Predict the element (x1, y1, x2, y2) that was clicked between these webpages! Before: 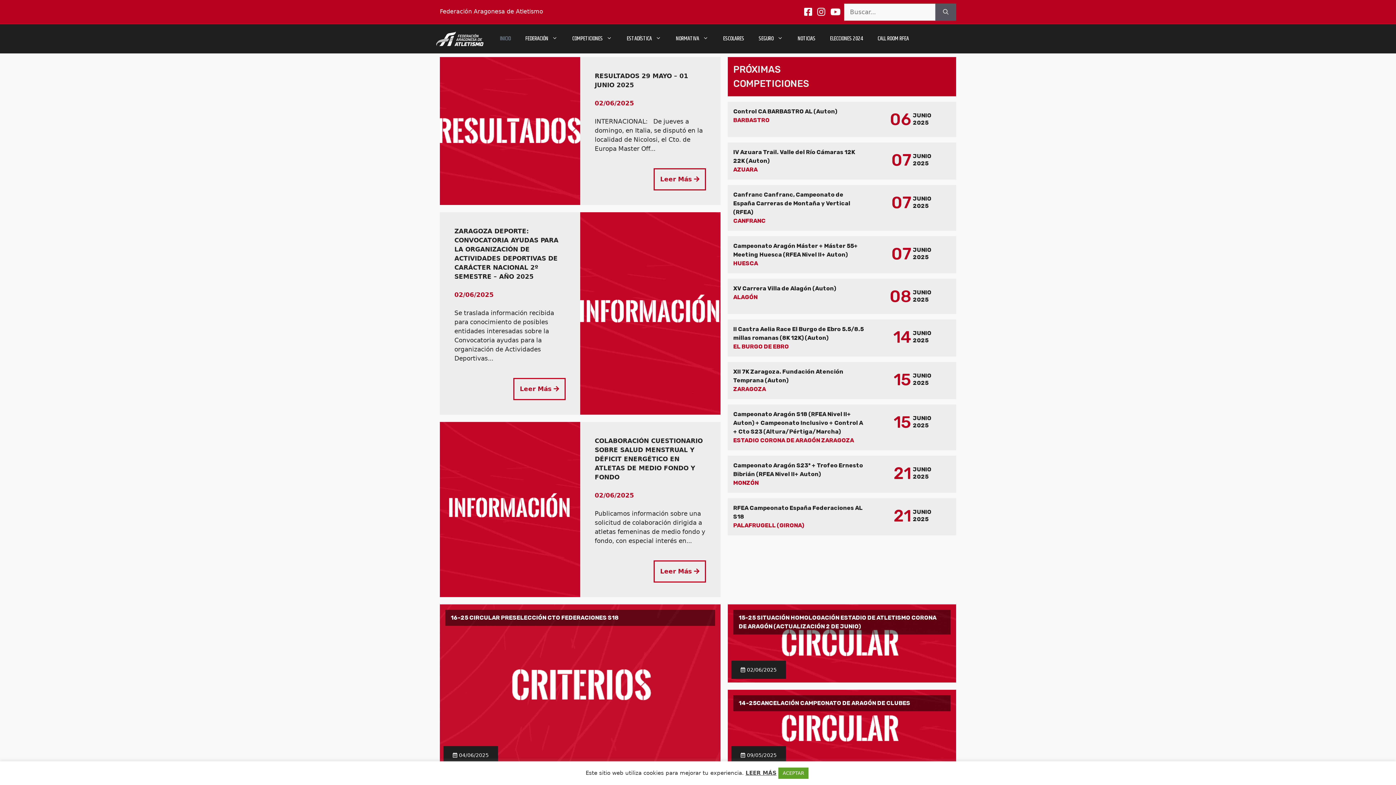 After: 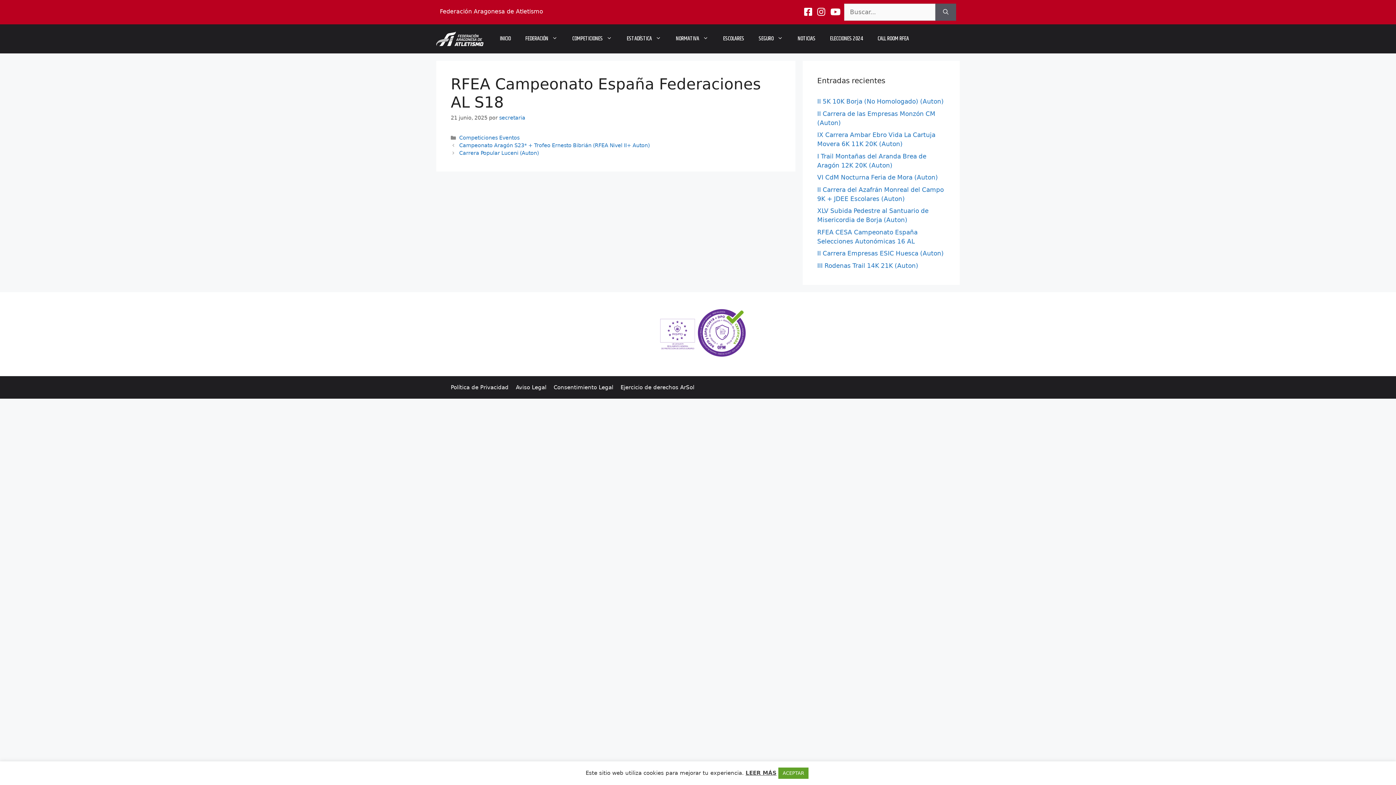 Action: bbox: (733, 504, 950, 530) label: RFEA Campeonato España Federaciones AL S18

PALAFRUGELL (GIRONA)

21
JUNIO
2025